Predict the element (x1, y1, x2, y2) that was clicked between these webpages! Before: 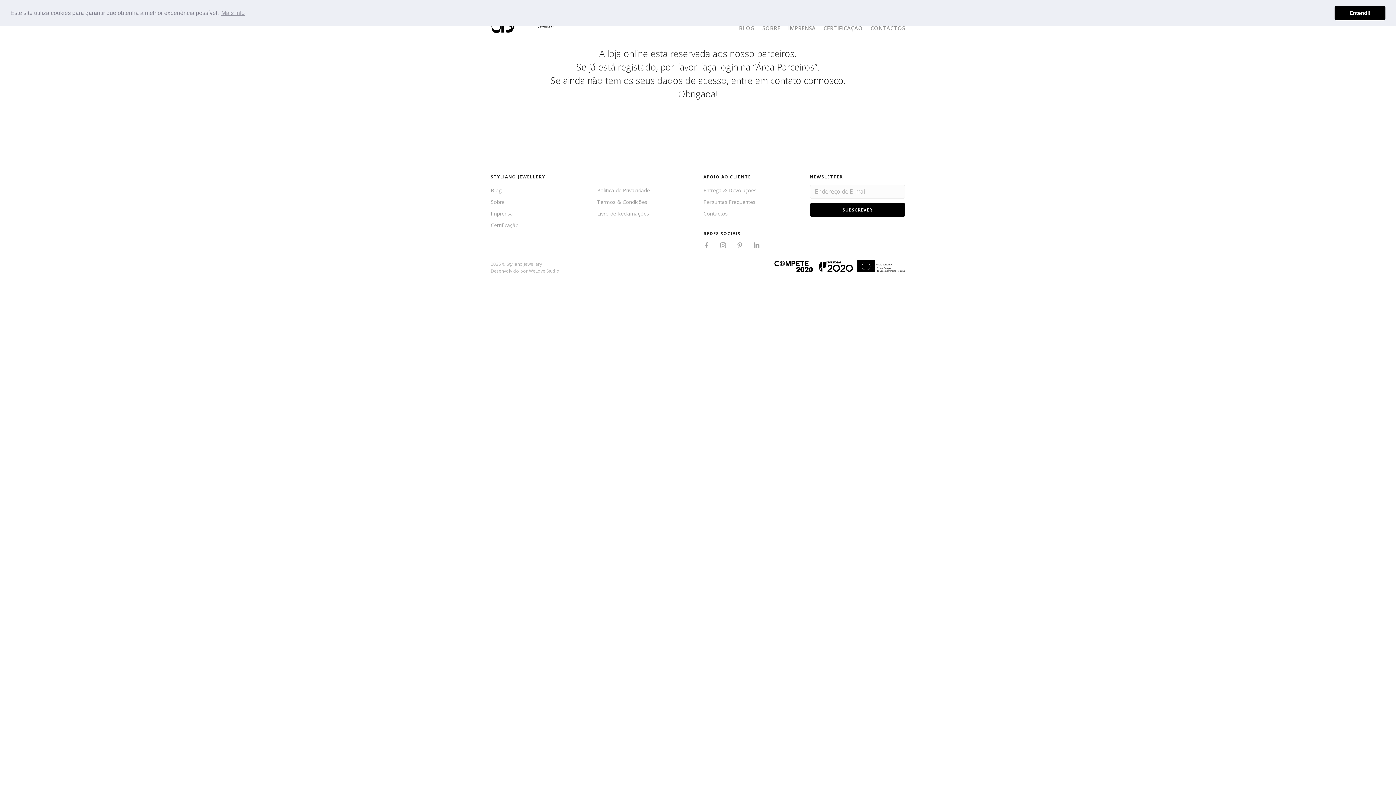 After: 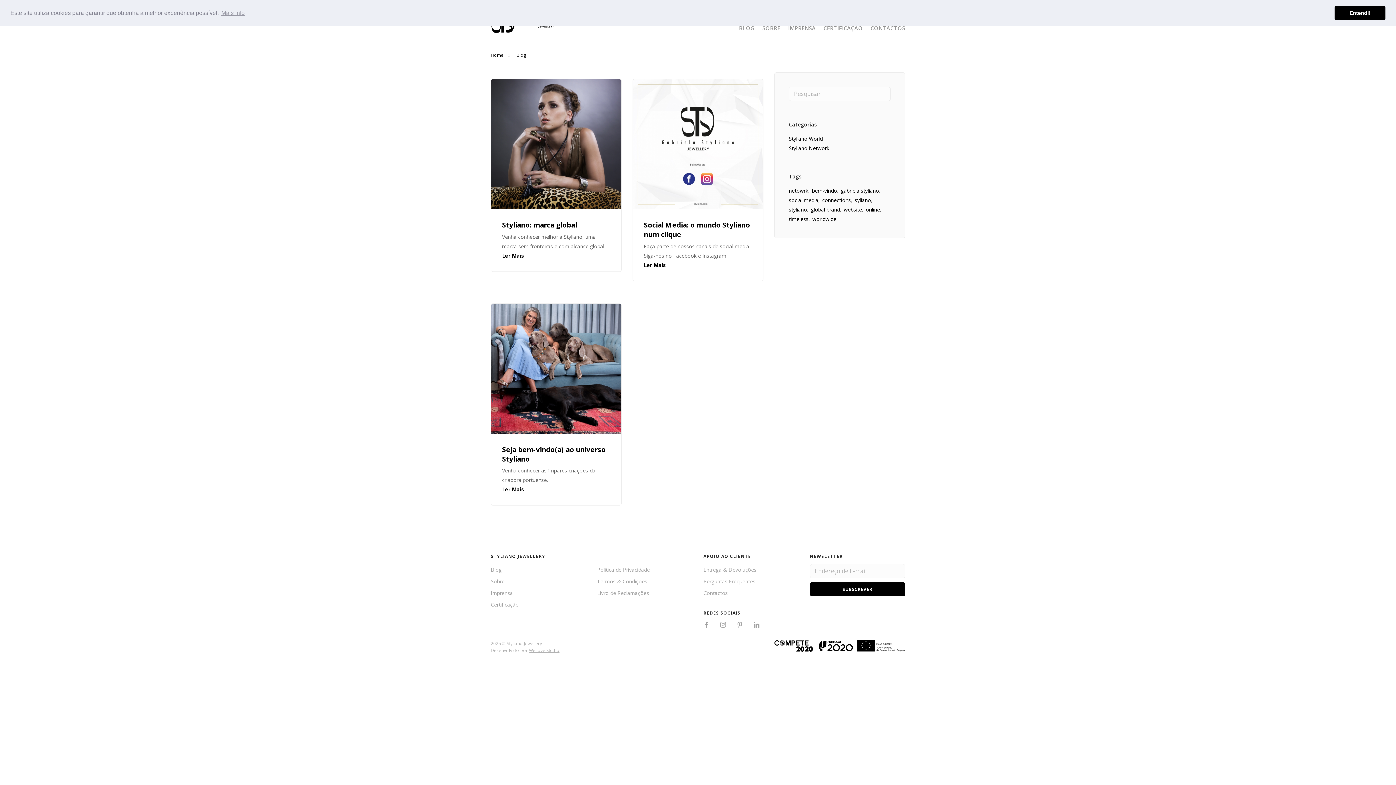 Action: label: Blog bbox: (490, 187, 501, 193)